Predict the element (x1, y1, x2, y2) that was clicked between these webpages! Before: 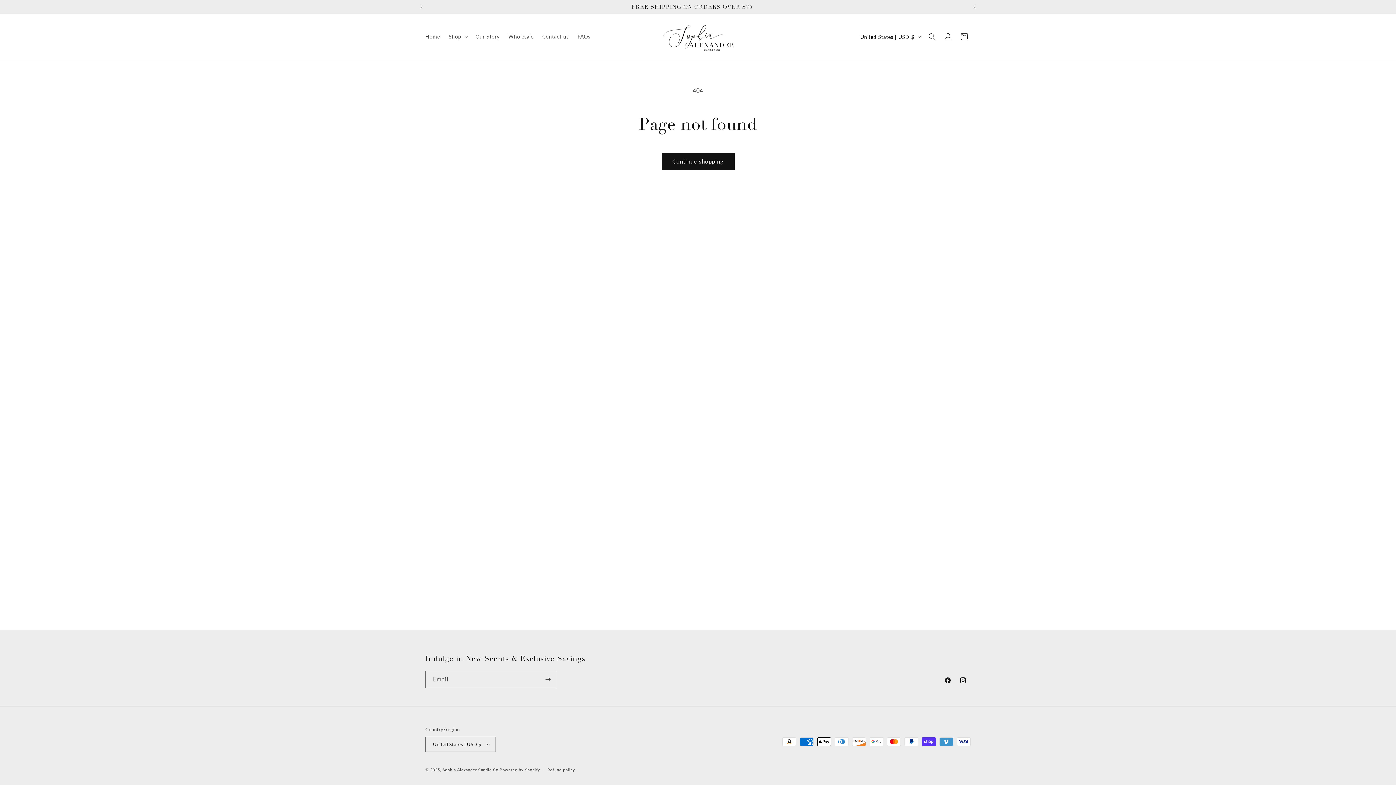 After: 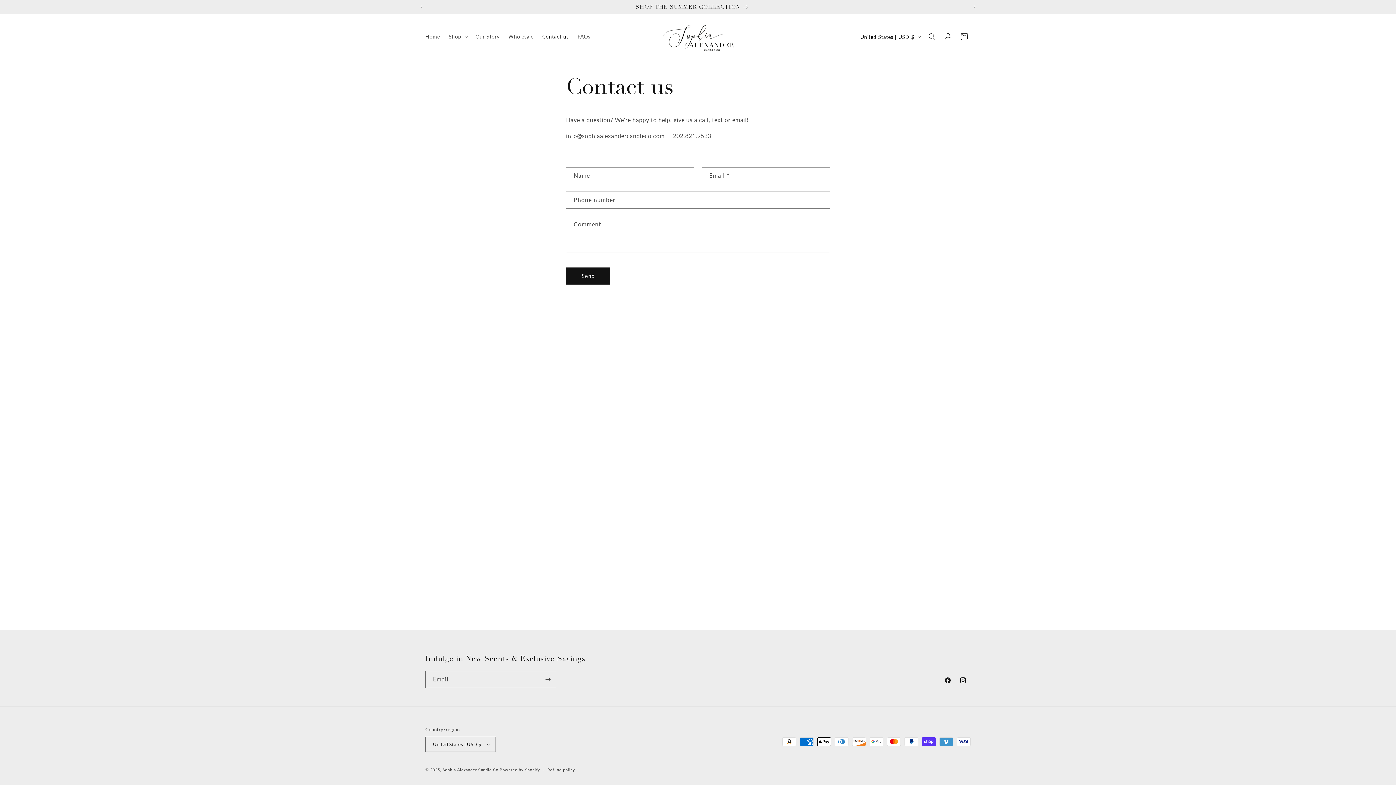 Action: label: Contact us bbox: (538, 29, 573, 44)